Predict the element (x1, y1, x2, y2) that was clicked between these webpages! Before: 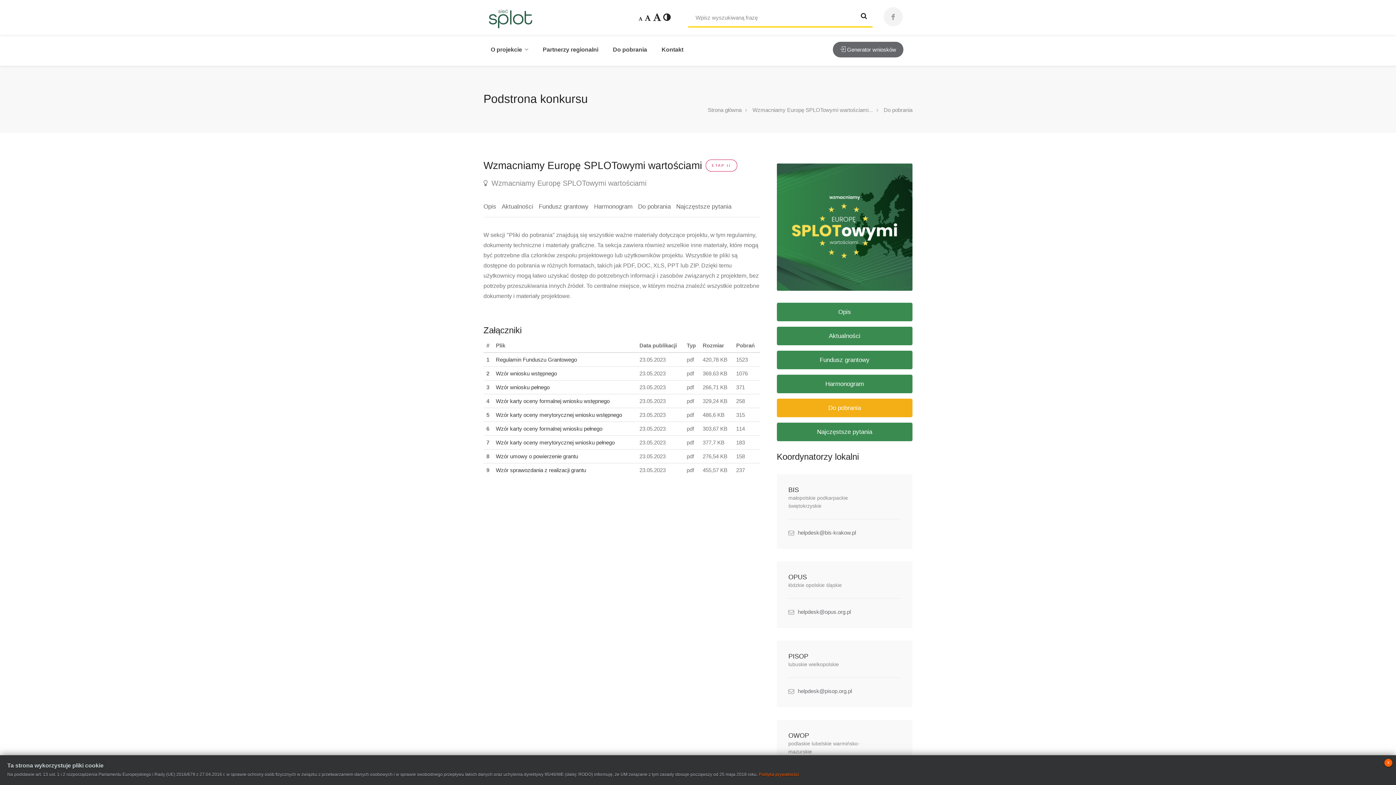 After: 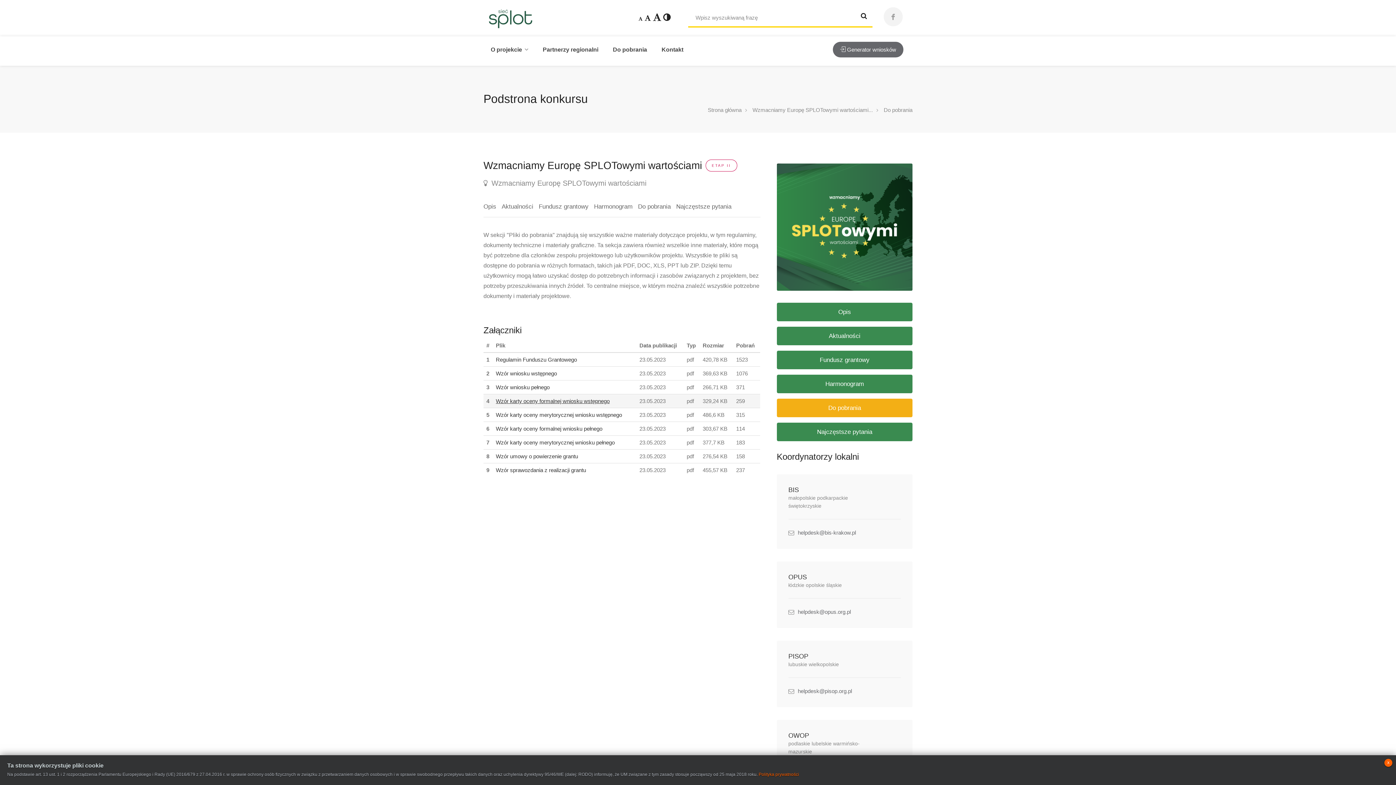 Action: label: Wzór karty oceny formalnej wniosku wstępnego bbox: (496, 398, 609, 404)